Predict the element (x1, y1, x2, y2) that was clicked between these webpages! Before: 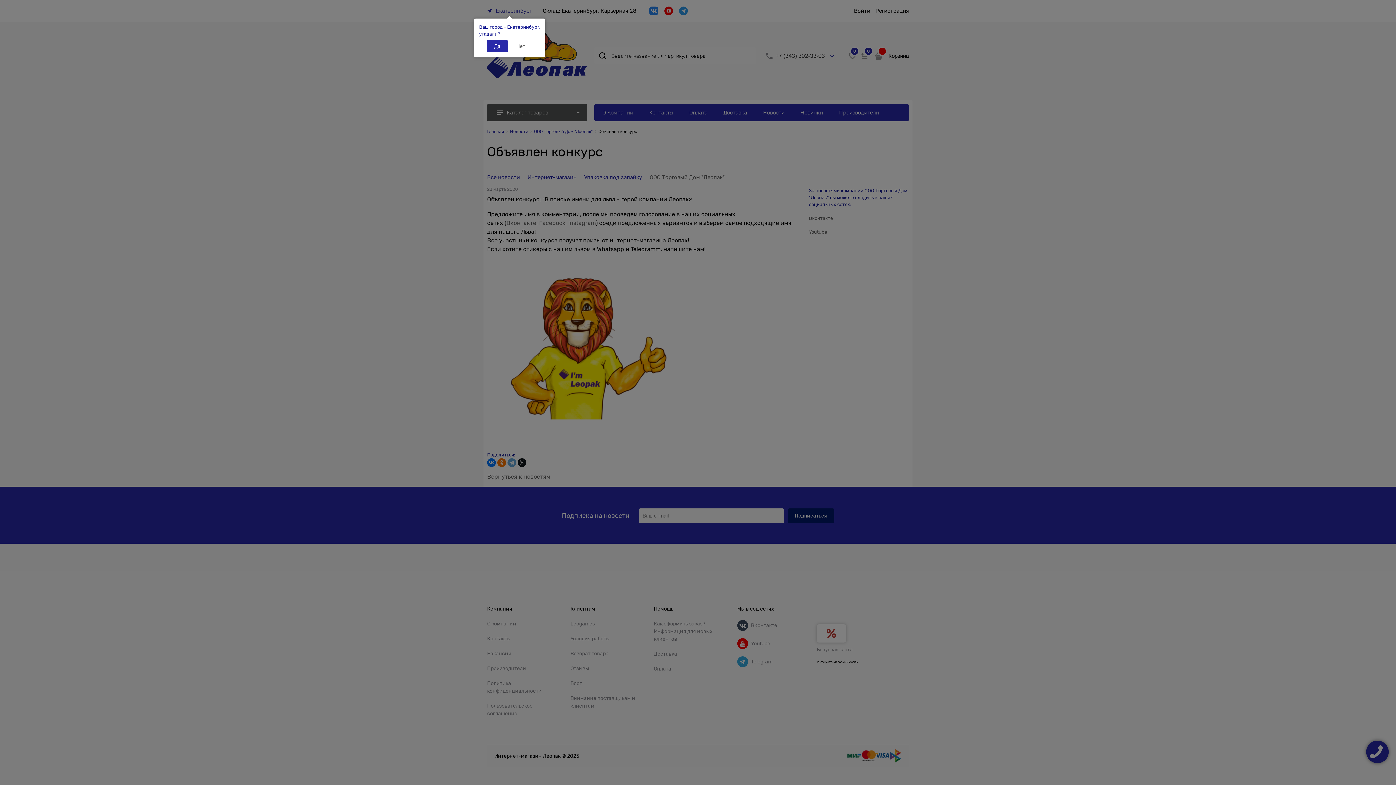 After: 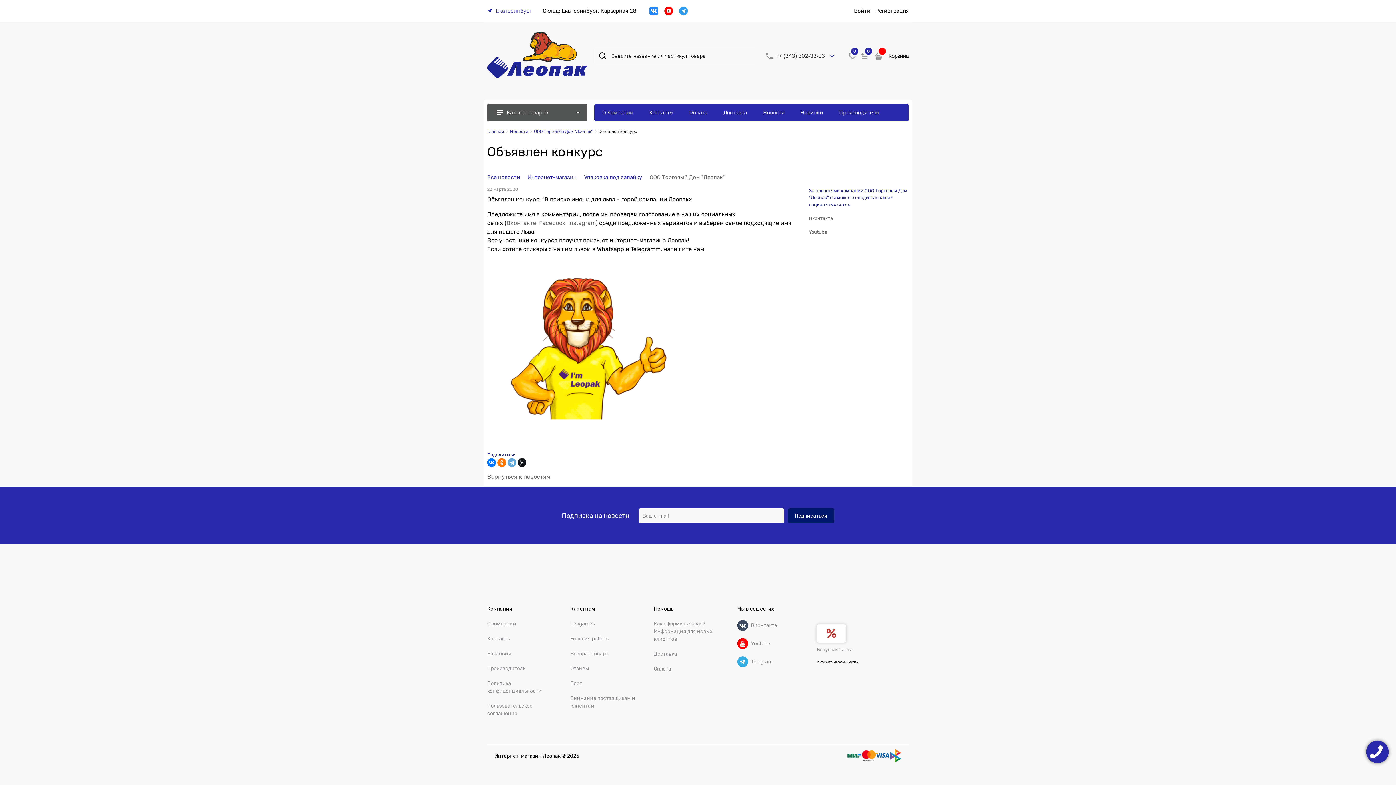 Action: label: Да bbox: (486, 40, 507, 52)